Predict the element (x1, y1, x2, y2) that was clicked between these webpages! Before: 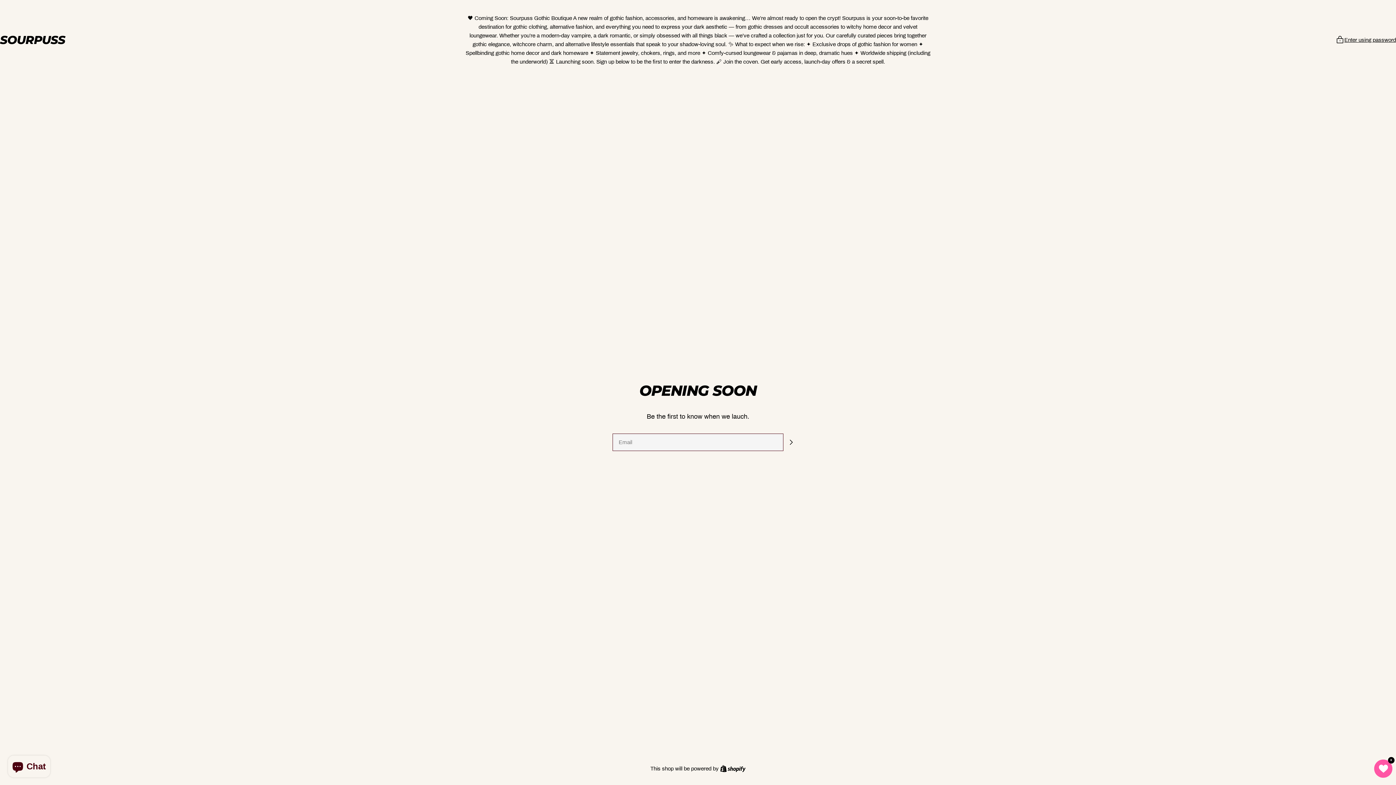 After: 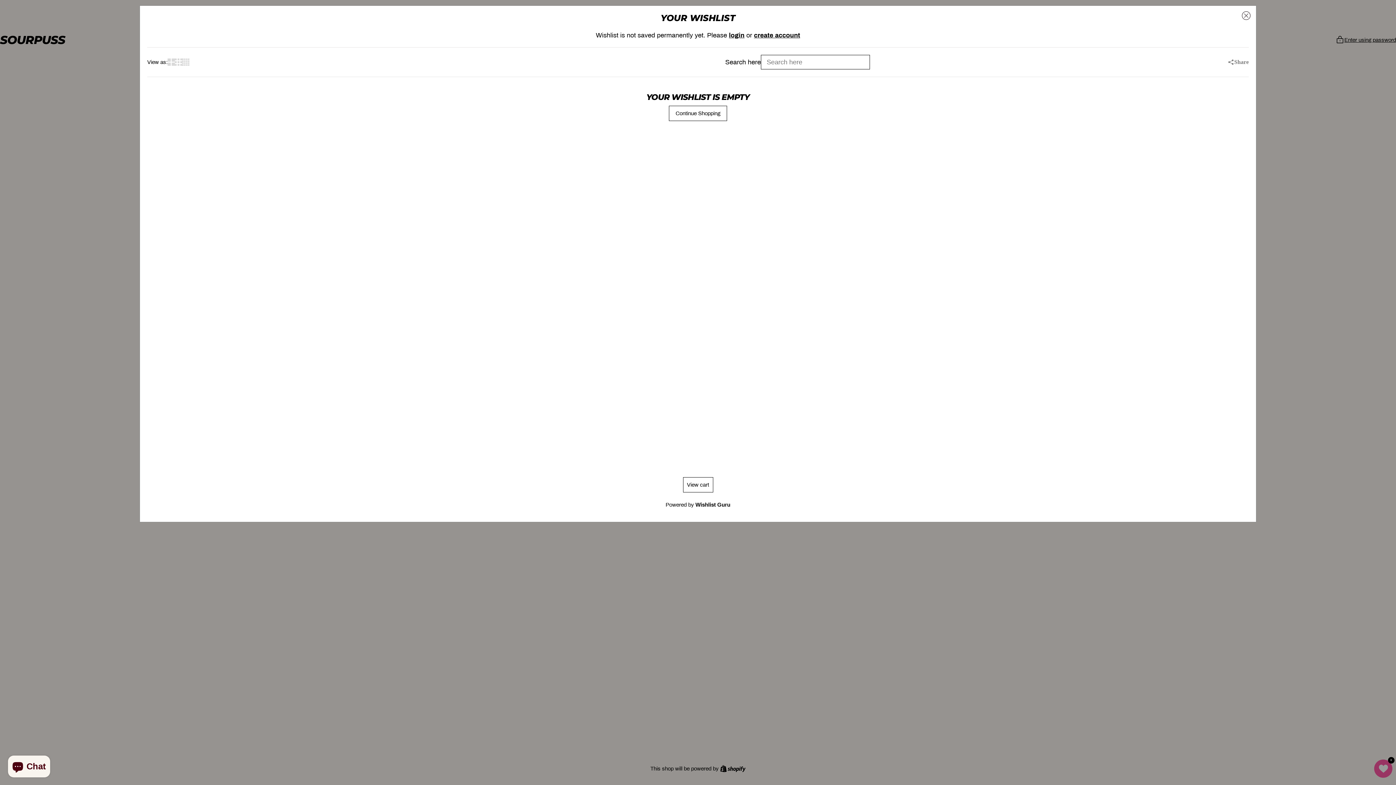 Action: bbox: (1374, 760, 1392, 778) label: 0